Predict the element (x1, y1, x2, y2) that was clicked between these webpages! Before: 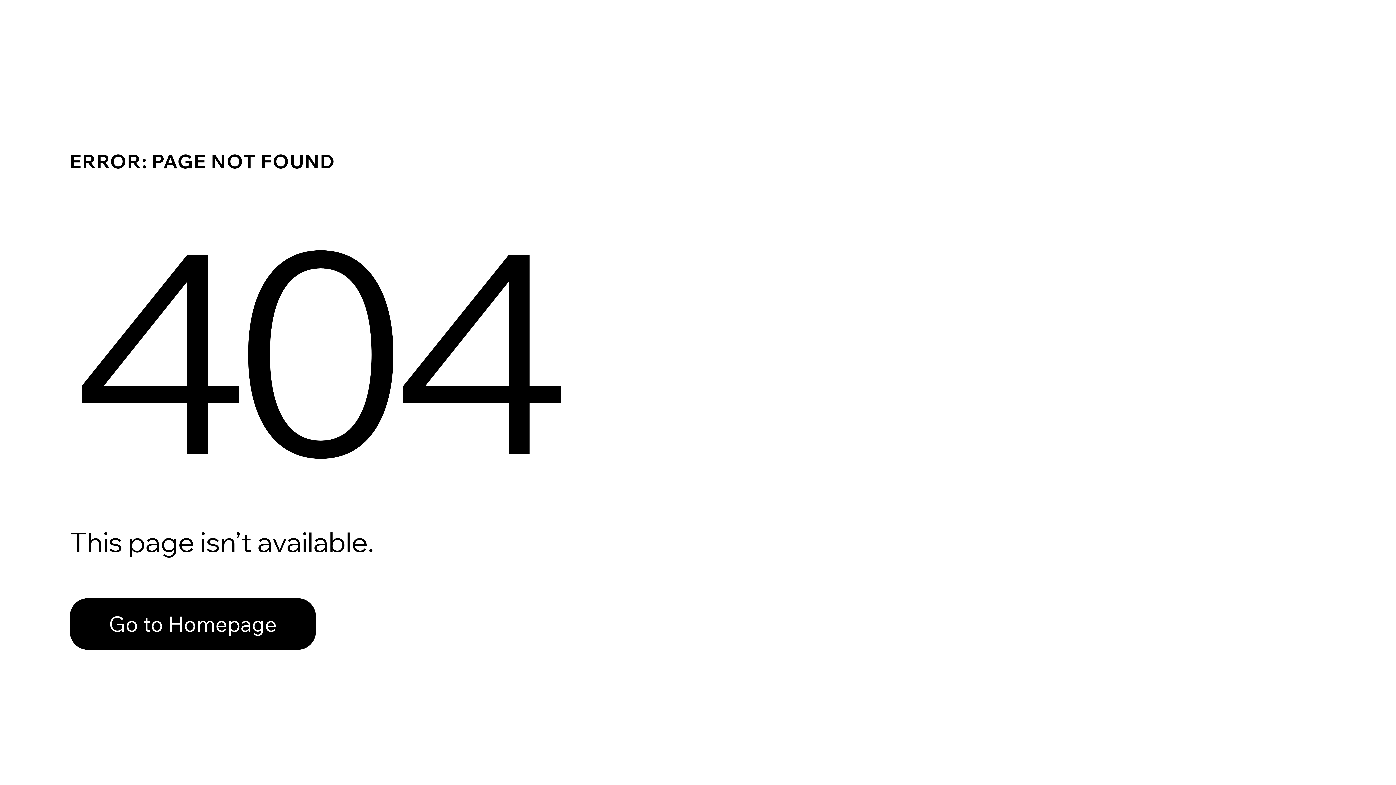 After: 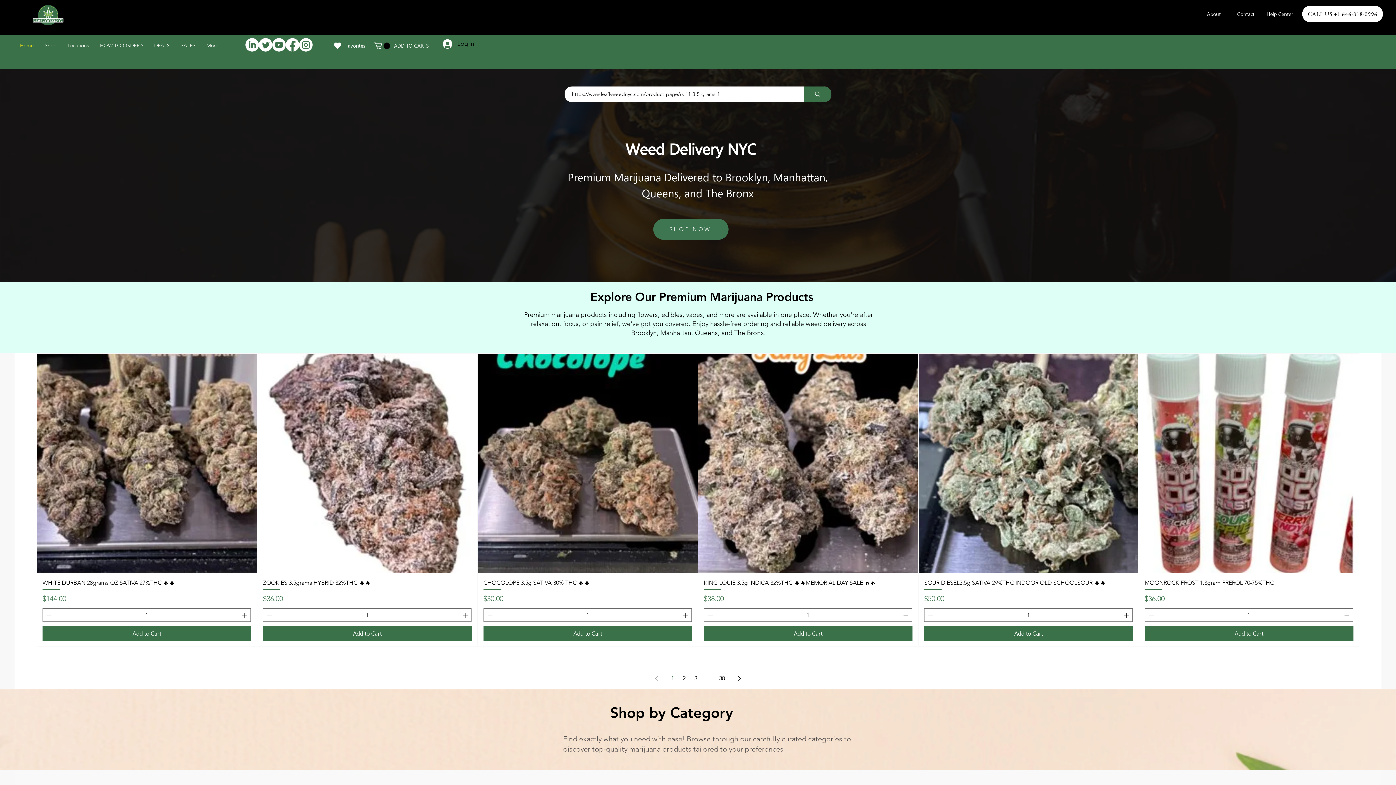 Action: label: Go to Homepage bbox: (69, 582, 768, 659)